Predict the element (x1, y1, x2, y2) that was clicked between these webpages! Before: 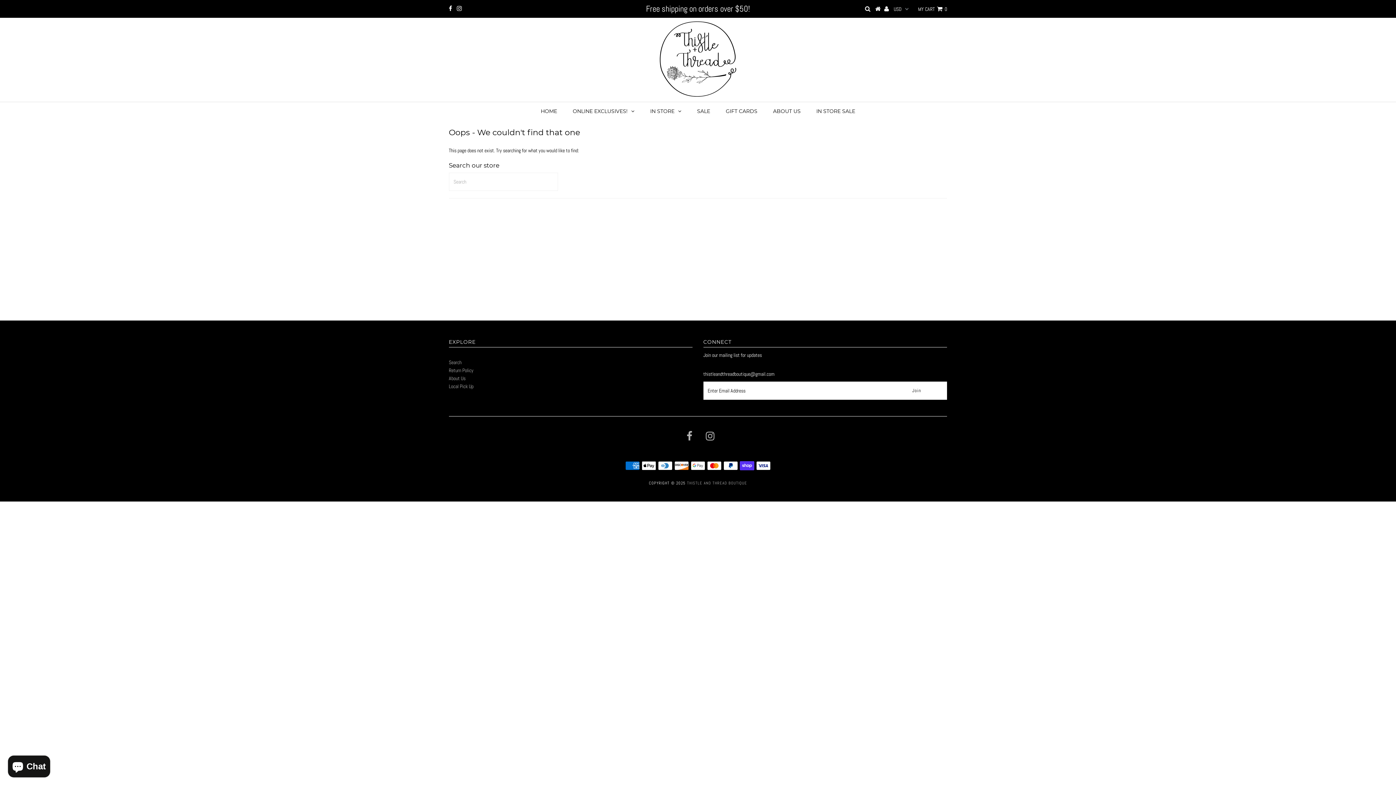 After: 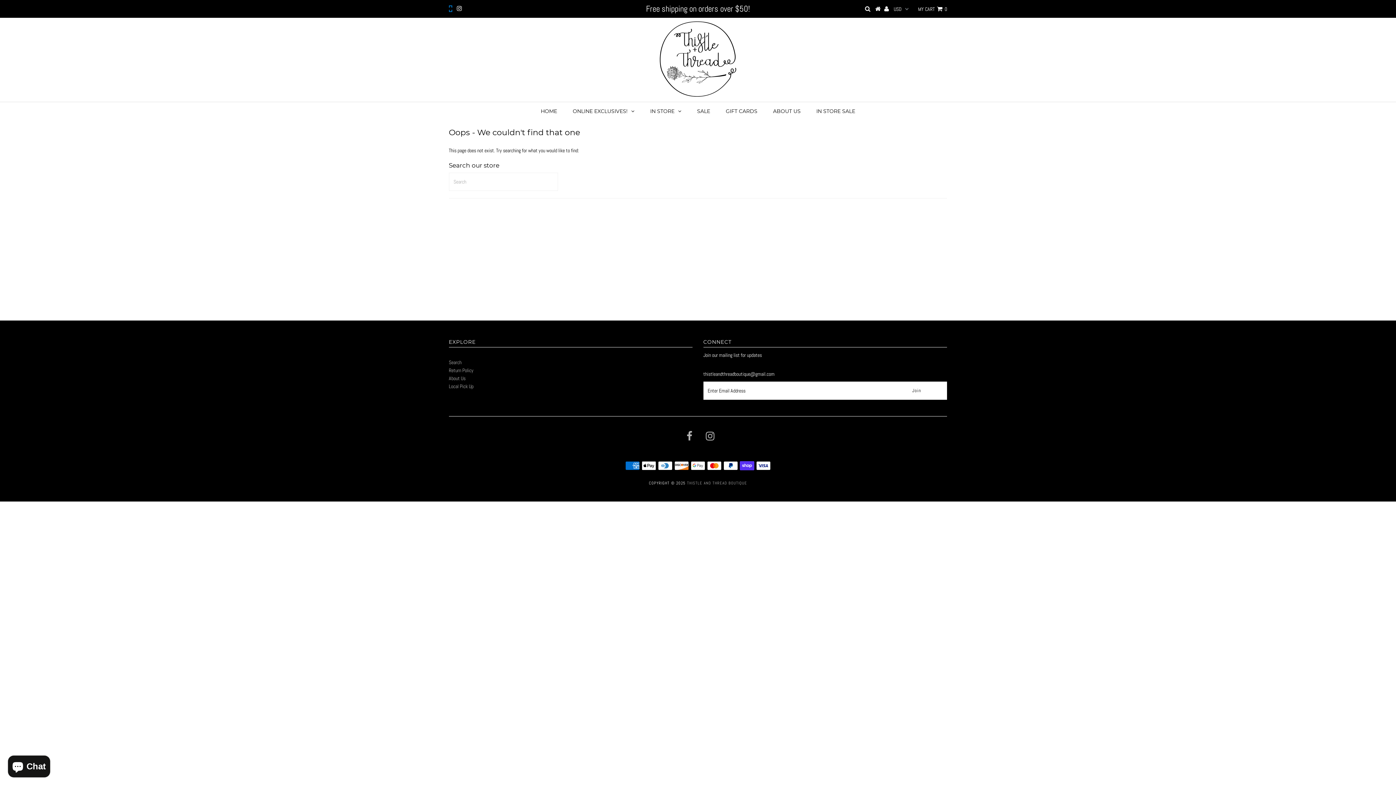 Action: bbox: (448, 5, 452, 12)